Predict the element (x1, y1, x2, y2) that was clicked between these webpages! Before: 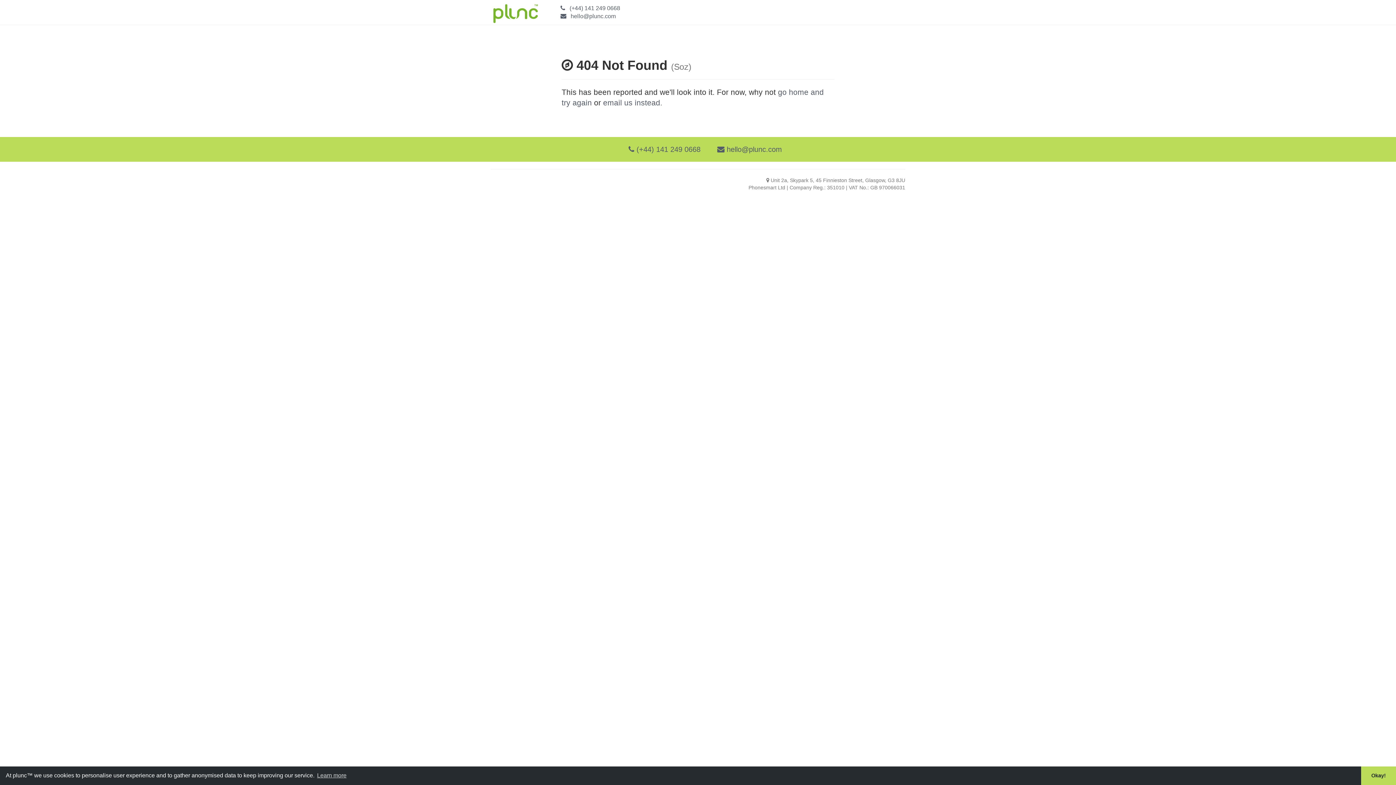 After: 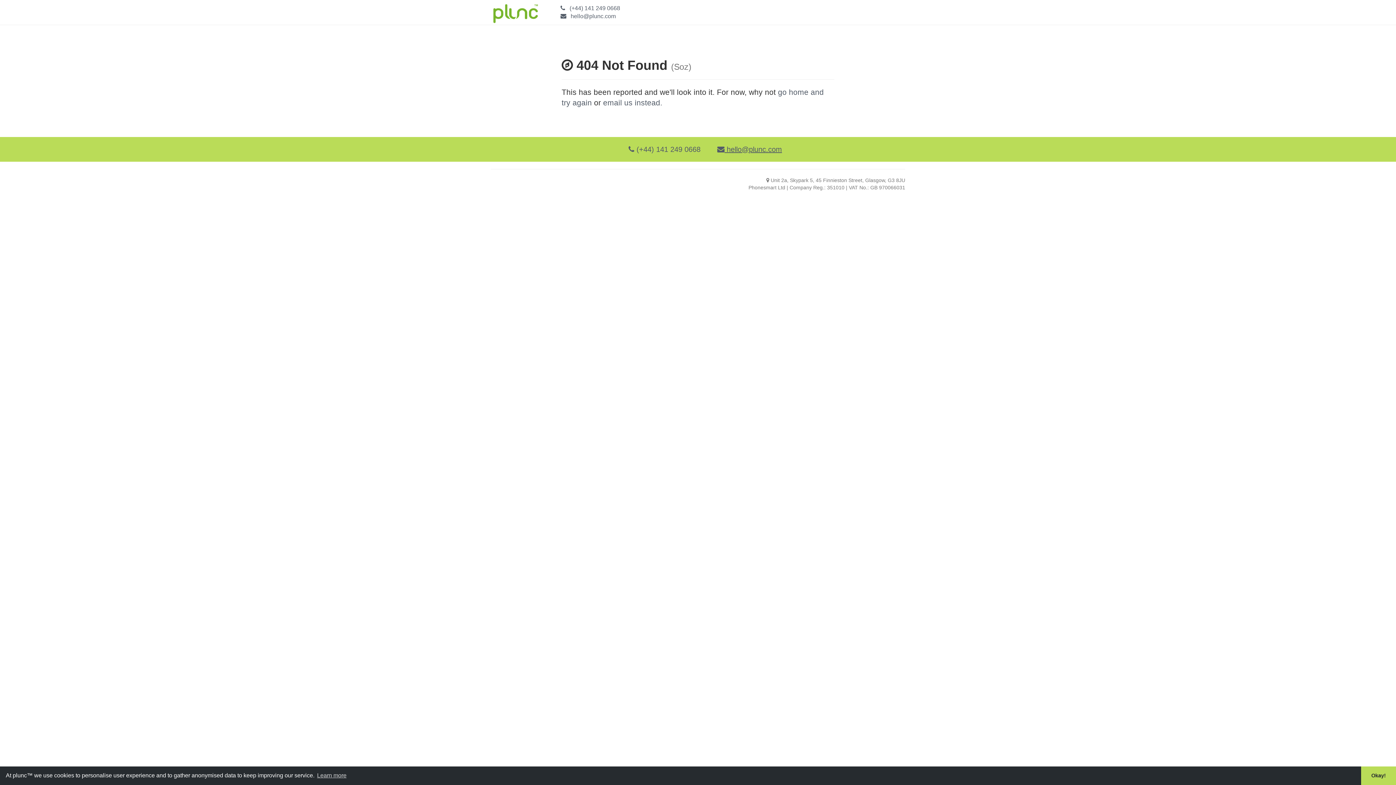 Action: bbox: (717, 145, 782, 153) label:  hello@plunc.com